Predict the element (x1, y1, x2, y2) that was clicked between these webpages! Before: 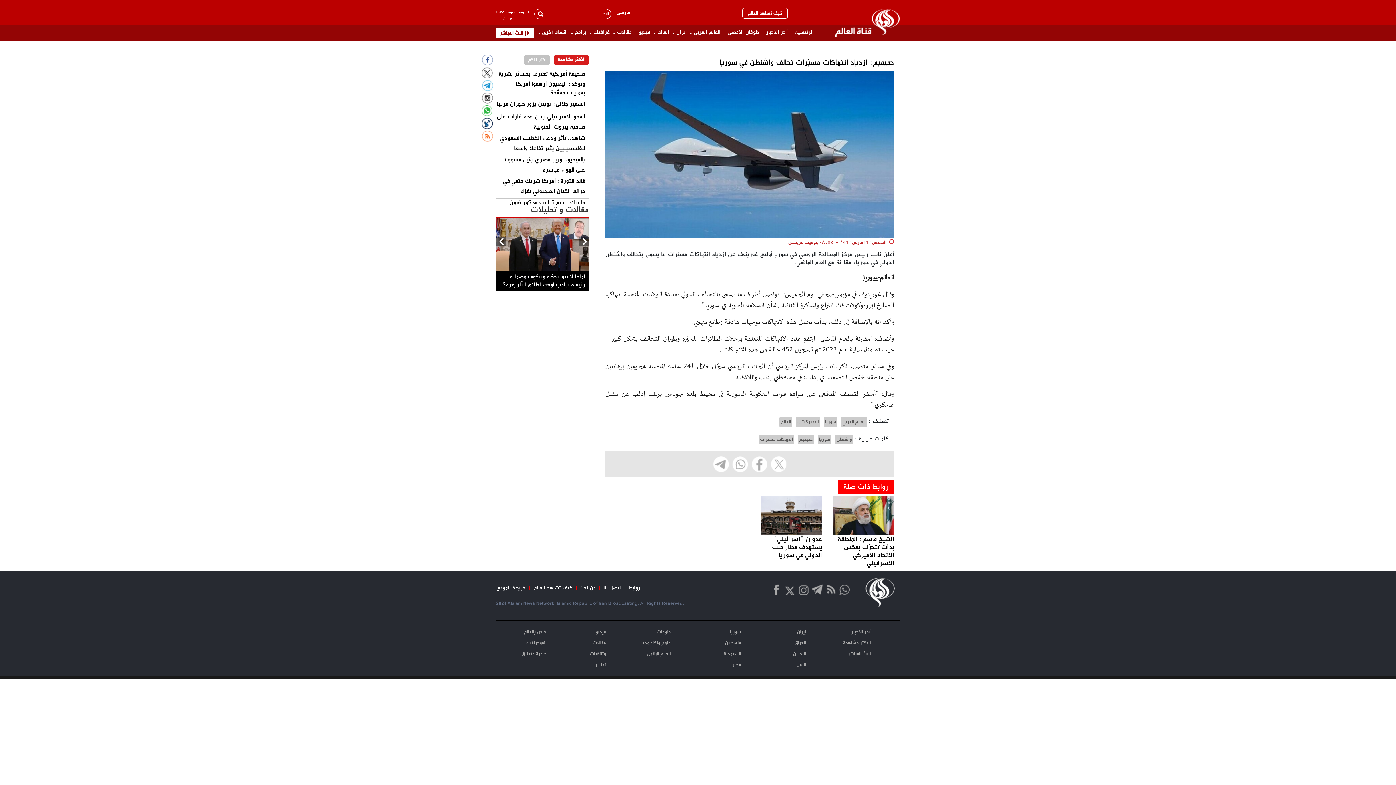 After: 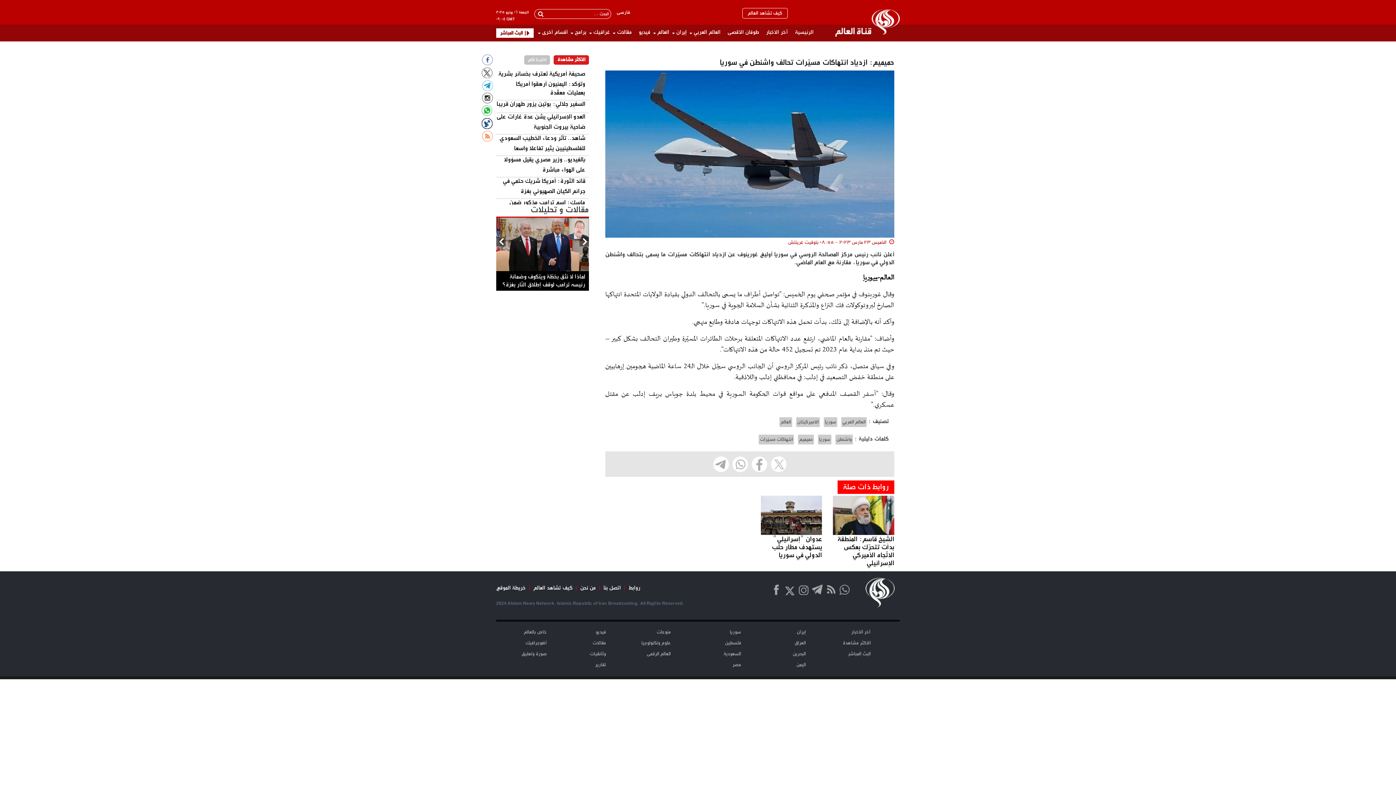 Action: bbox: (481, 105, 493, 116)